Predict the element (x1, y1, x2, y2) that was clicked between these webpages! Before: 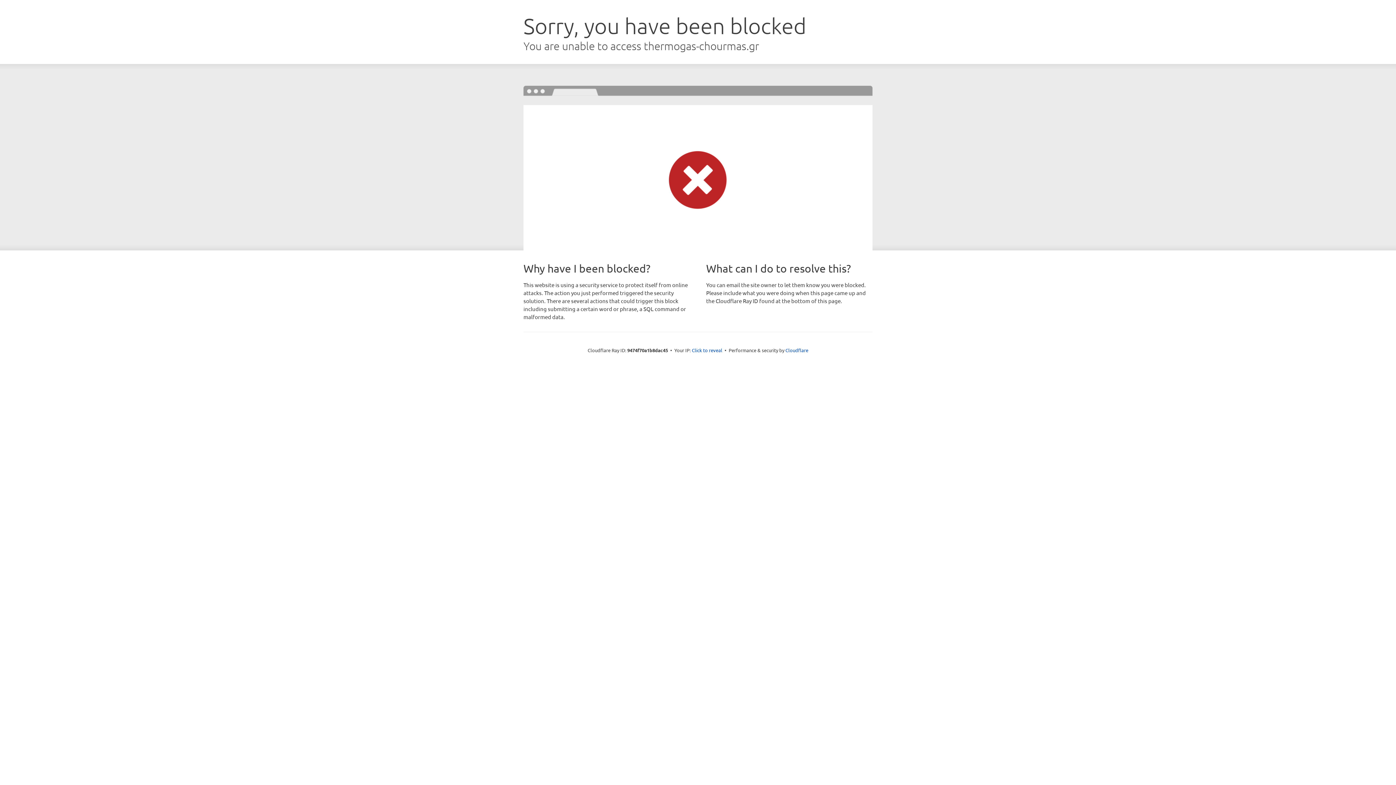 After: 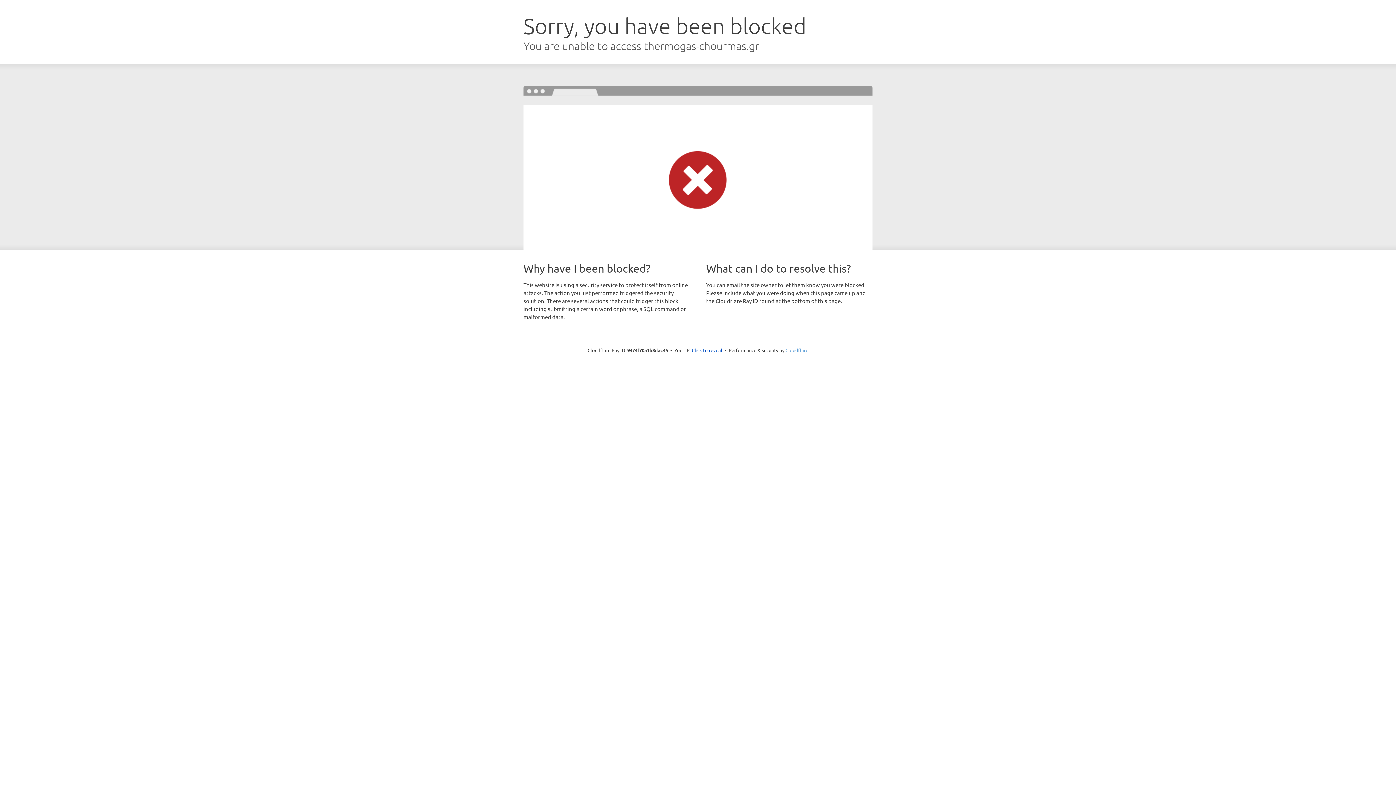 Action: label: Cloudflare bbox: (785, 347, 808, 353)